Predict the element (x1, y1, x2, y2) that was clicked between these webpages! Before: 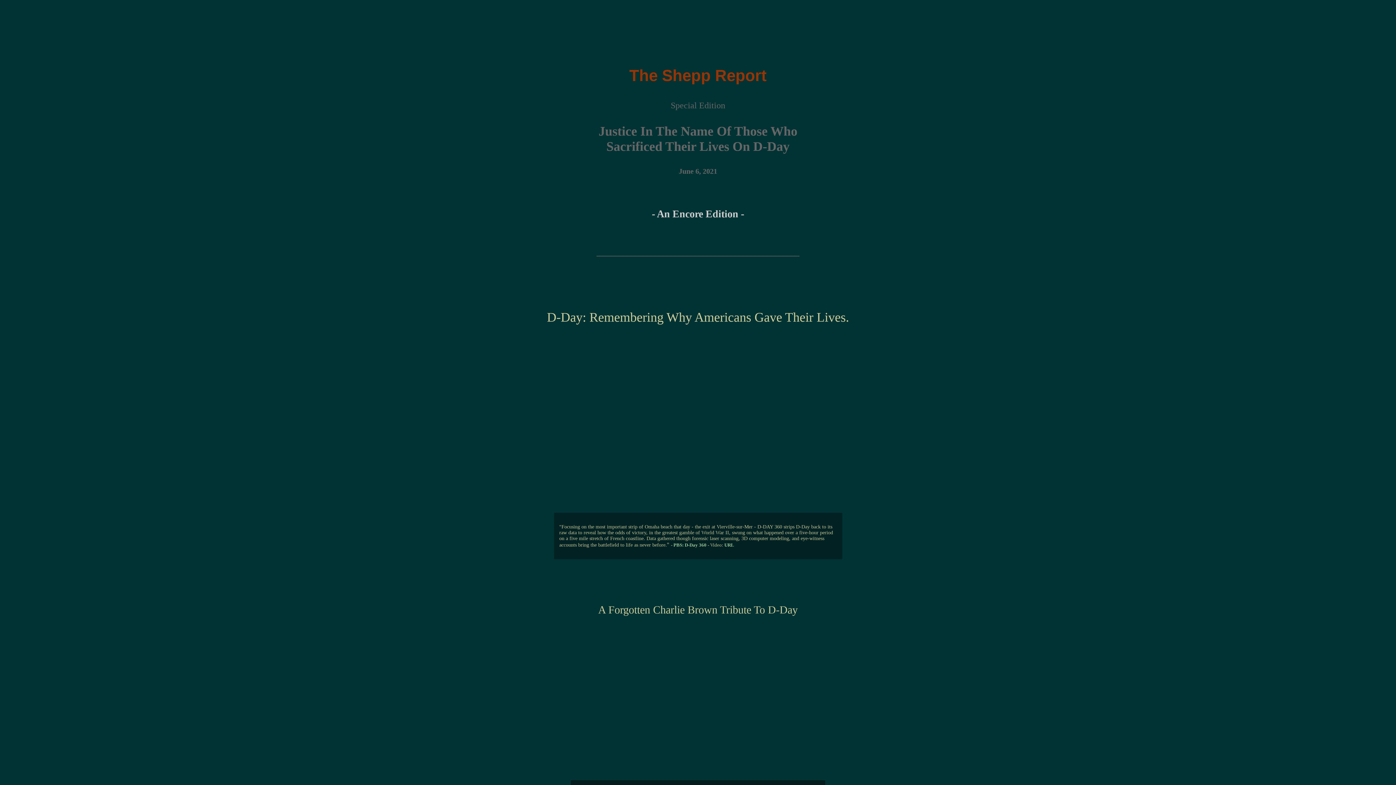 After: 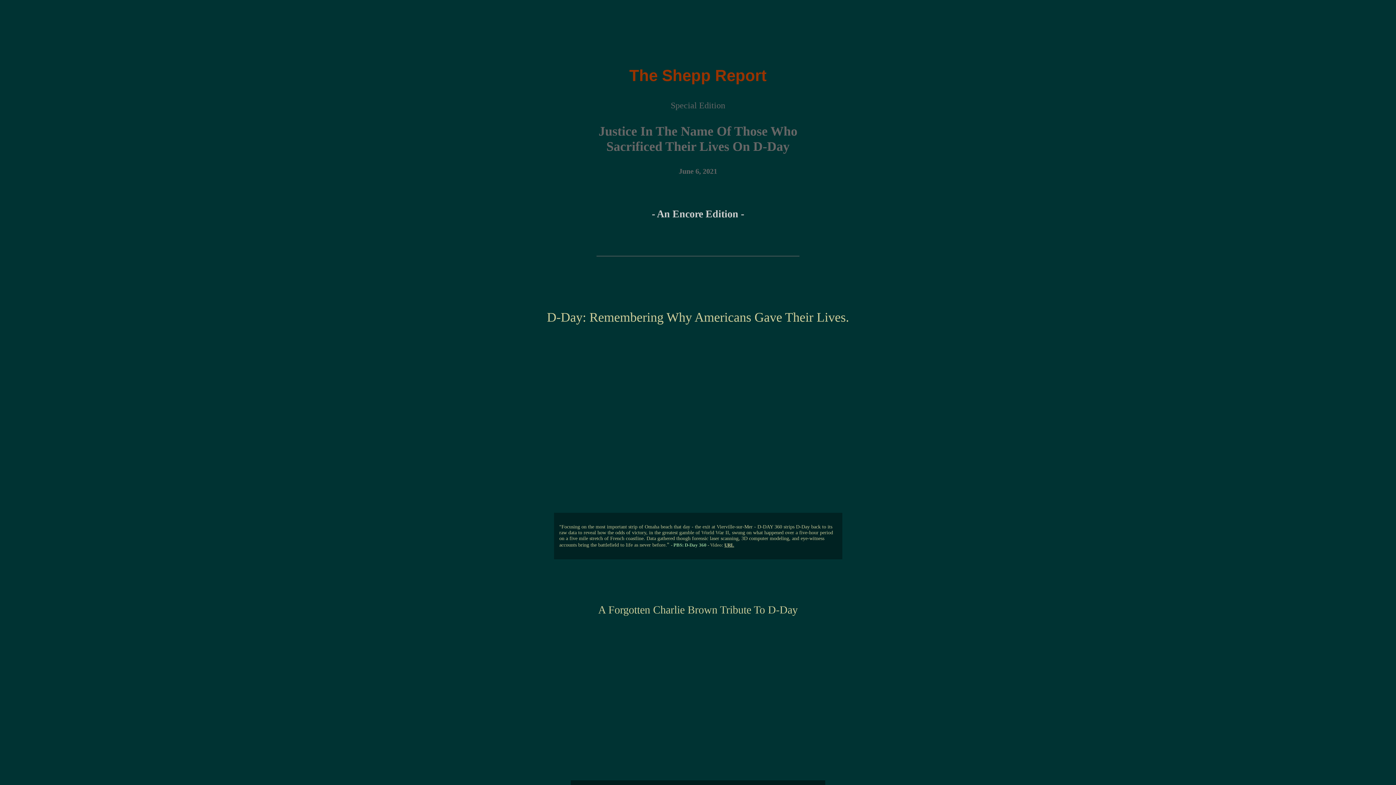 Action: label: URL bbox: (724, 542, 734, 548)